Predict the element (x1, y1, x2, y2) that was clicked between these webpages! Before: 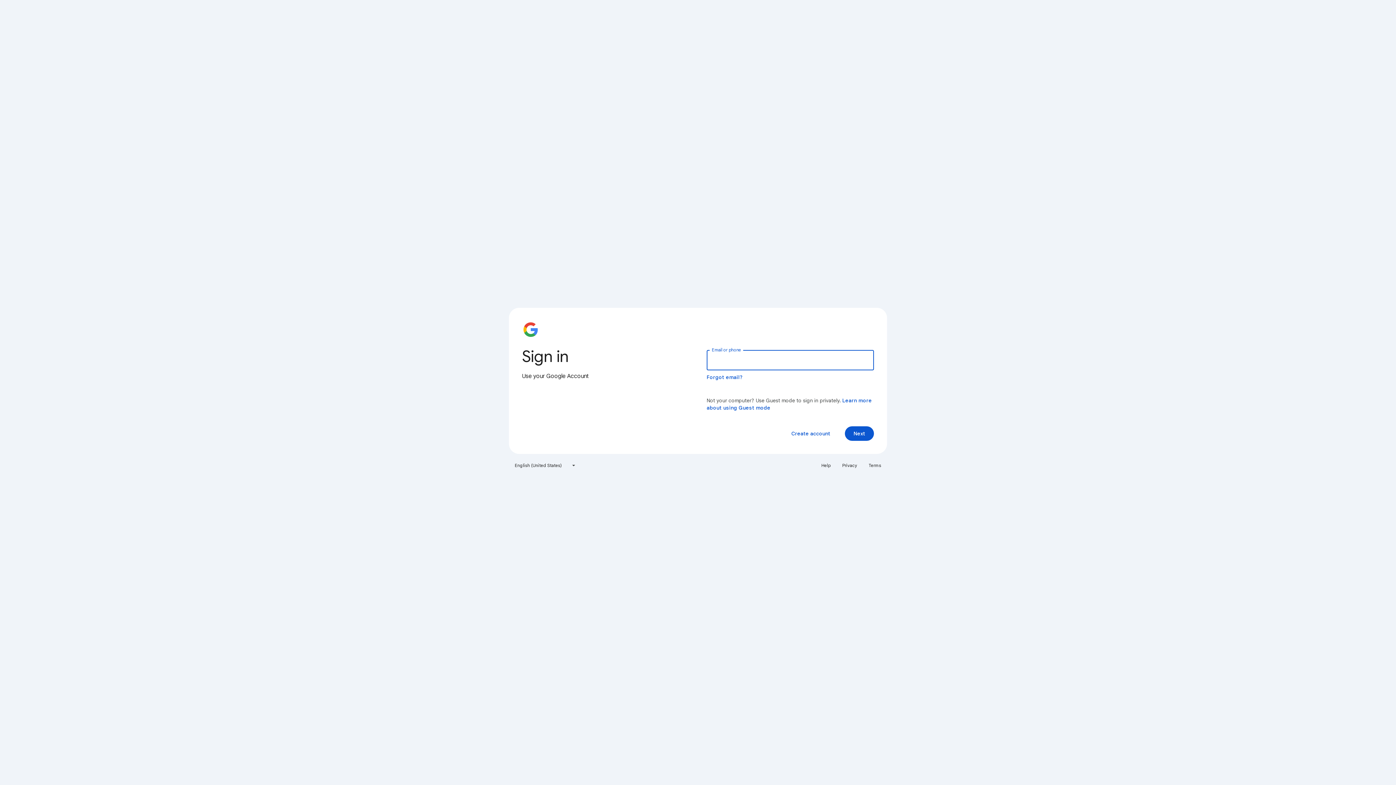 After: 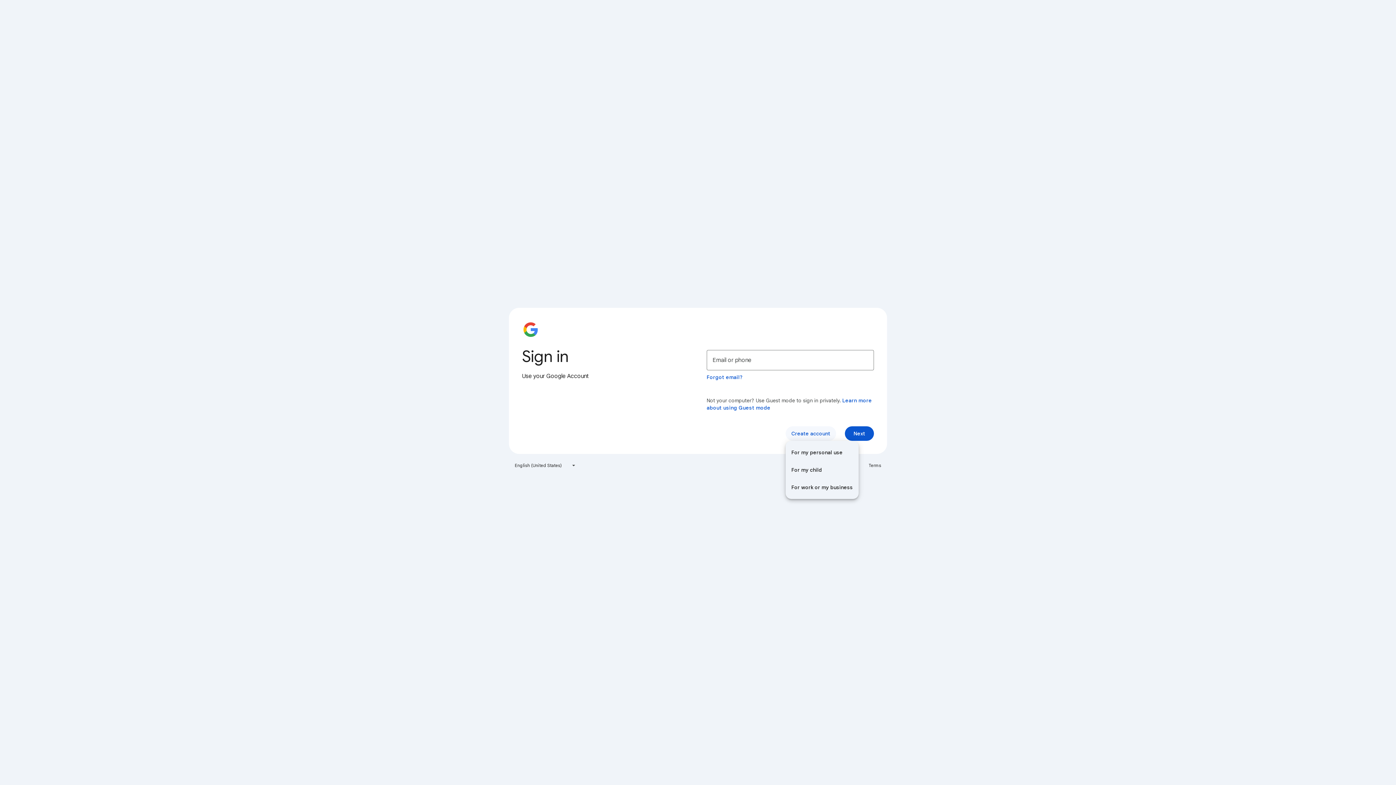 Action: bbox: (785, 426, 836, 441) label: Create account